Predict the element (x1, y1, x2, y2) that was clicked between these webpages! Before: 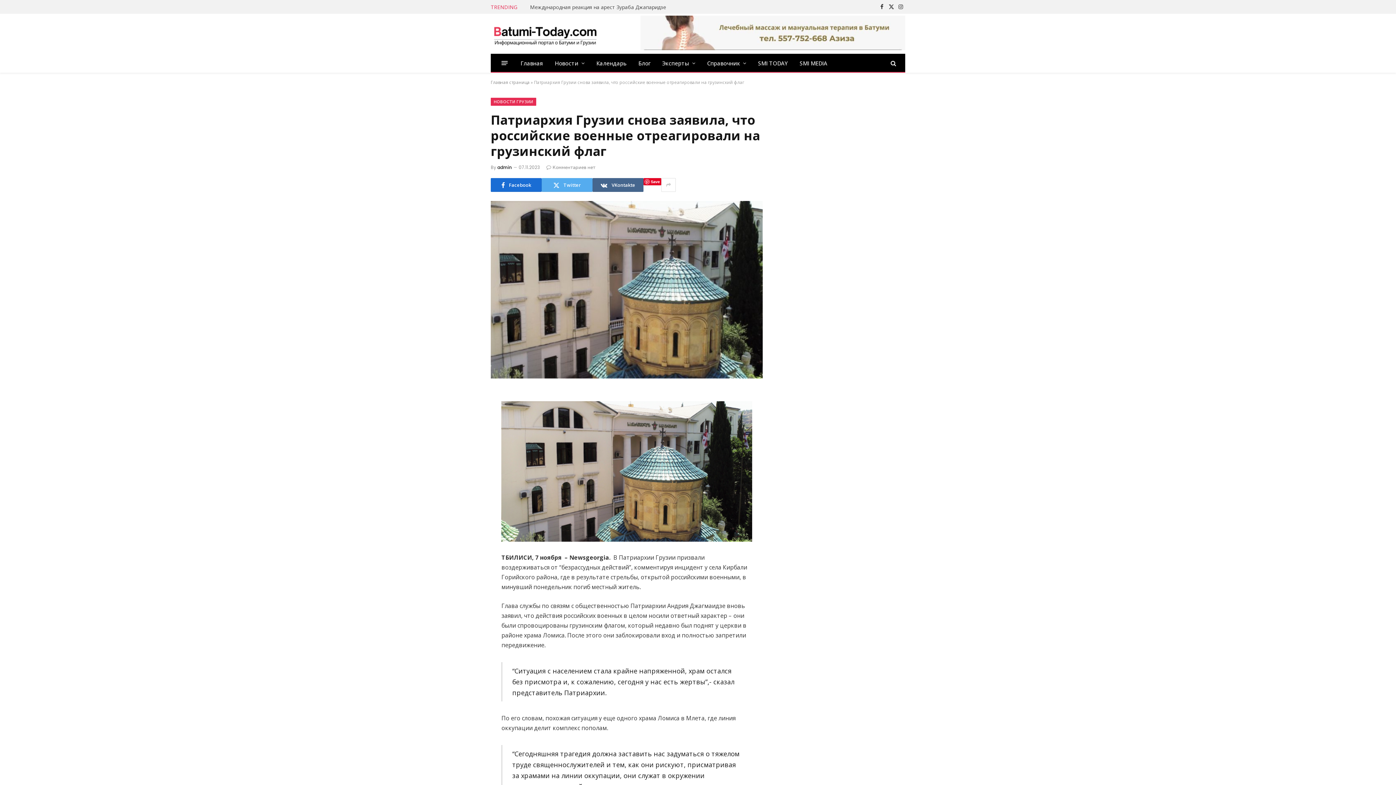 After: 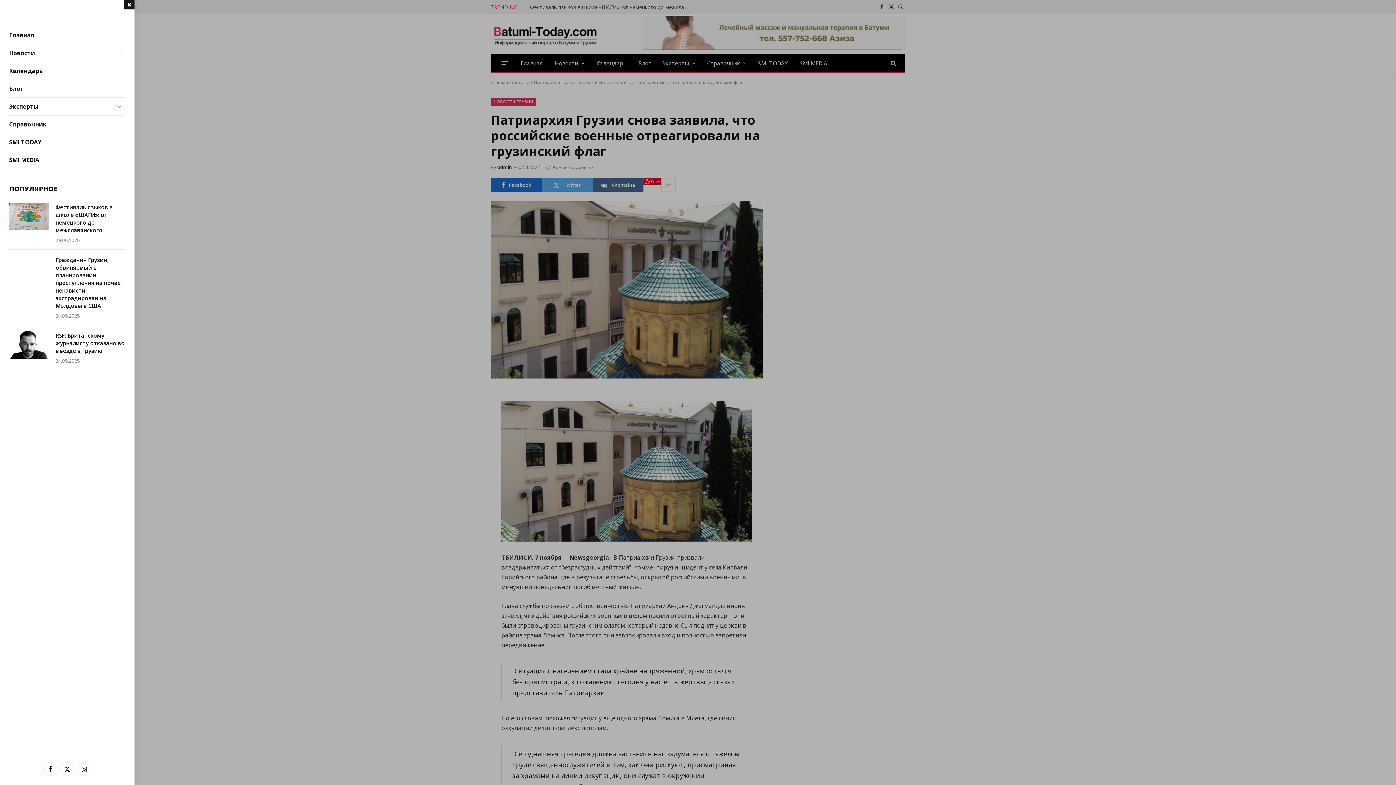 Action: label: Menu bbox: (501, 57, 507, 68)